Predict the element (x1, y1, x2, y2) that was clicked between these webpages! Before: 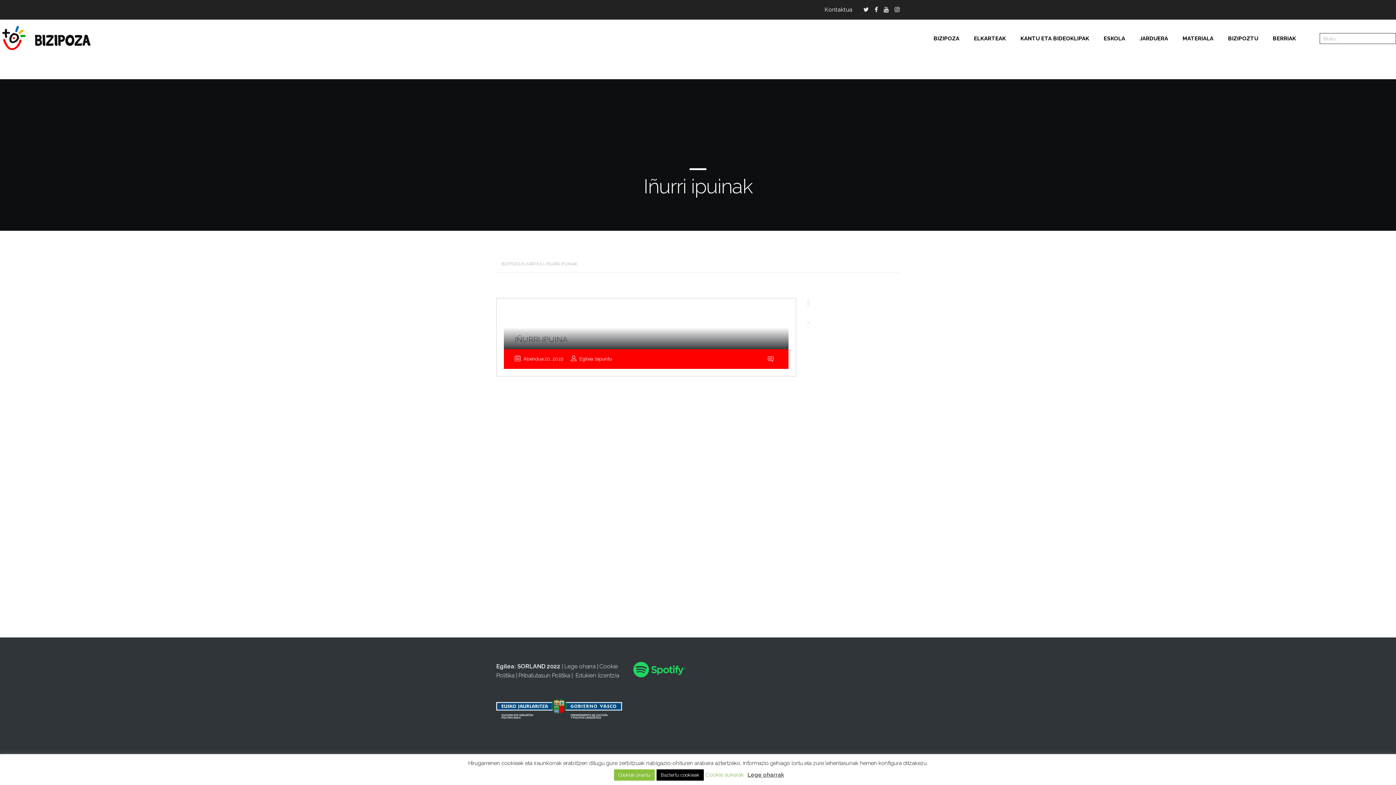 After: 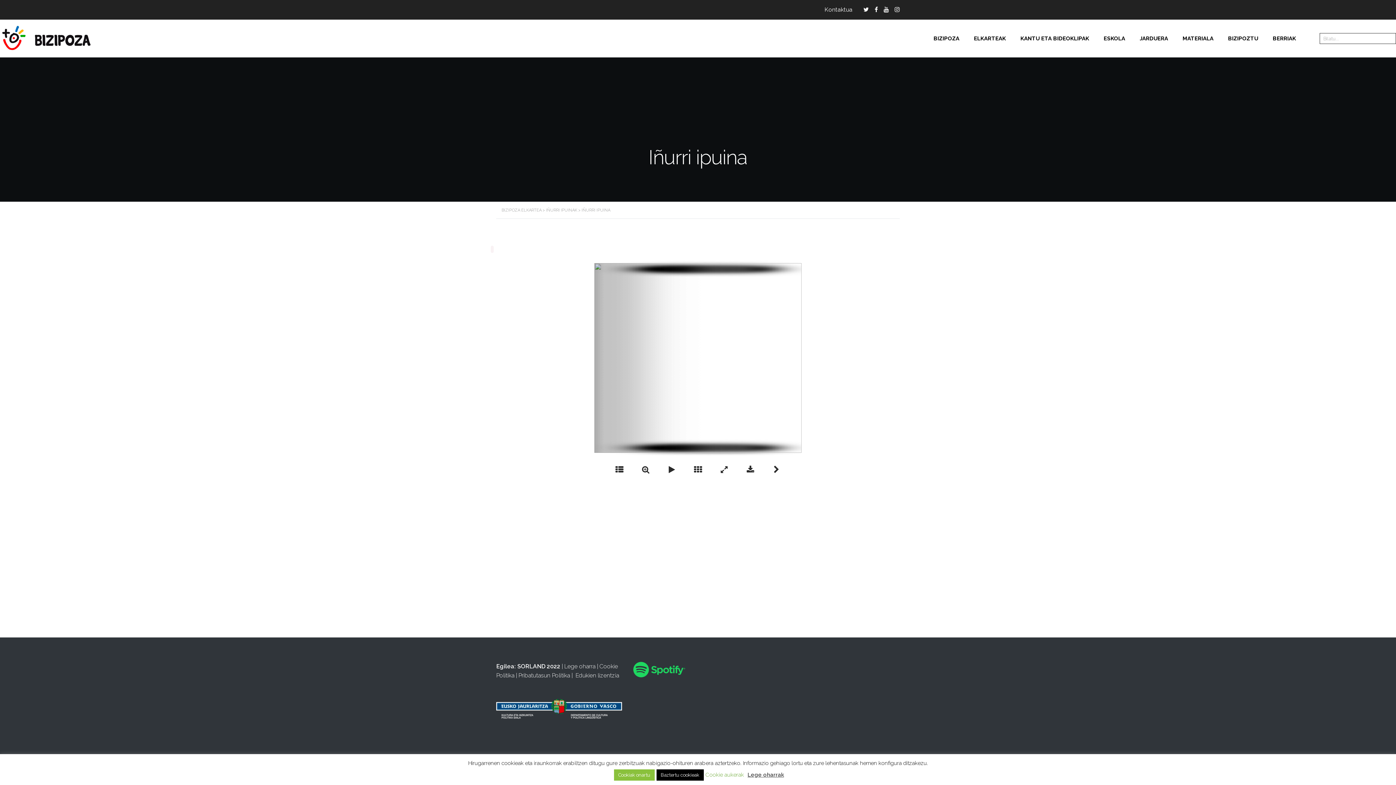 Action: bbox: (768, 356, 777, 361) label:  .